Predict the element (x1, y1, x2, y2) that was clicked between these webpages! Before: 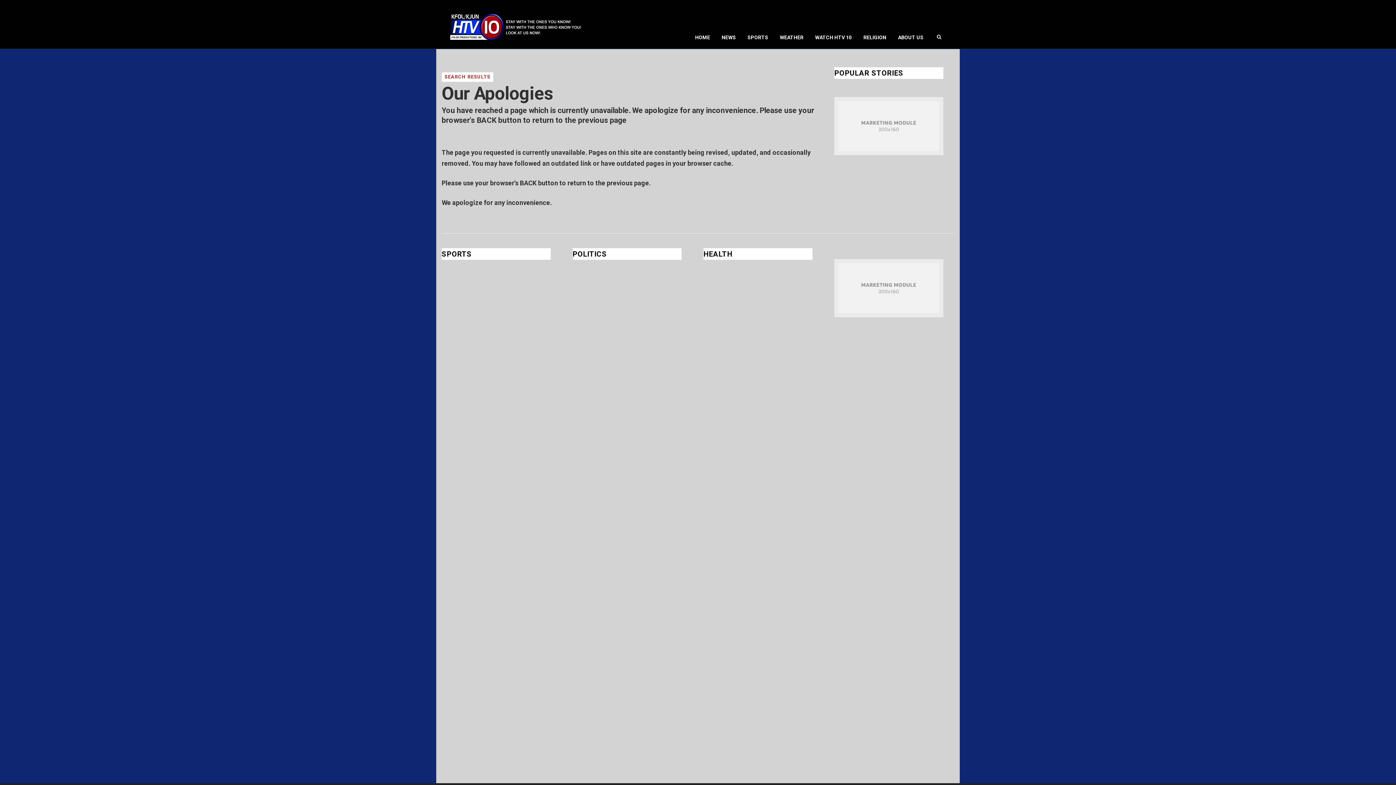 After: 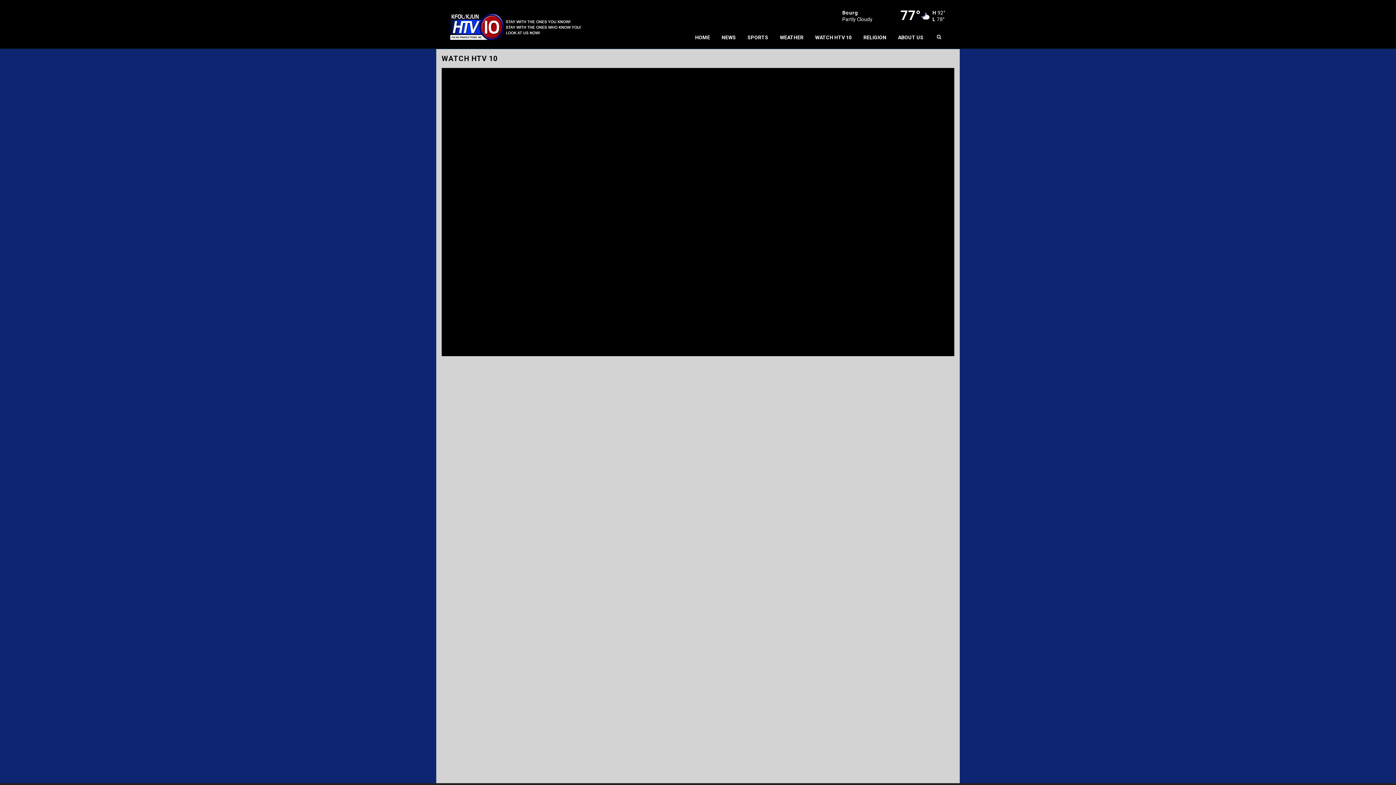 Action: label: WATCH HTV 10 bbox: (809, 26, 857, 48)